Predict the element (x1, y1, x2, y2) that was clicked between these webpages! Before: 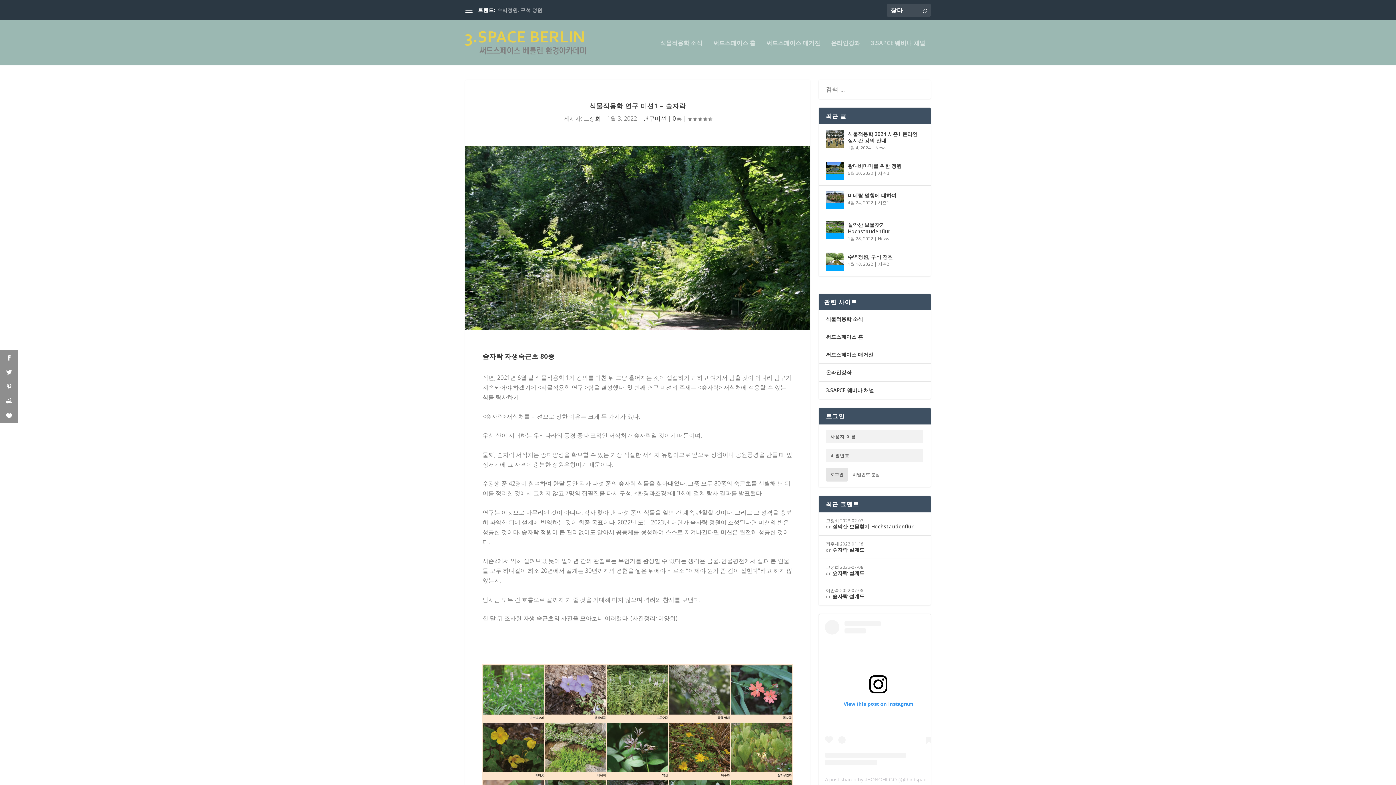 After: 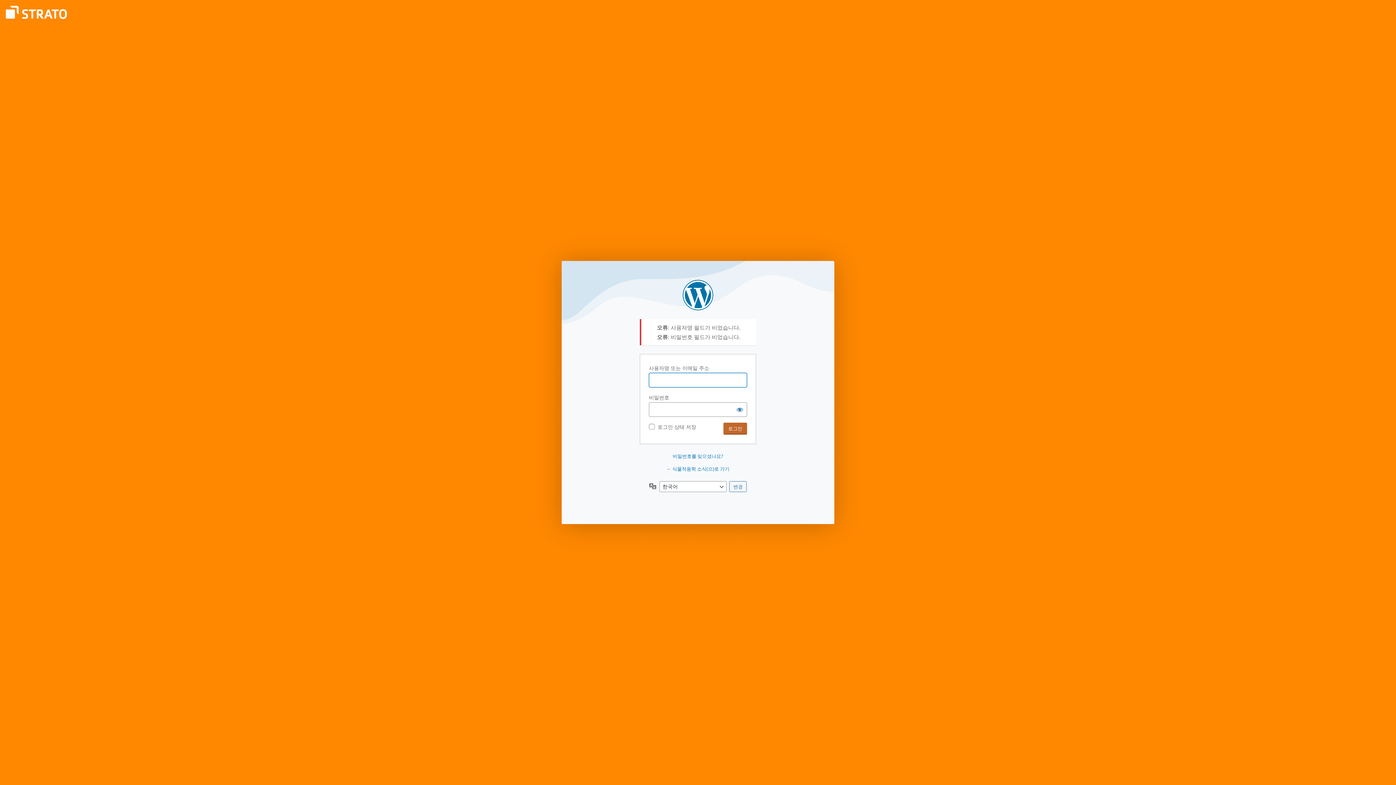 Action: label: 로그인 bbox: (826, 468, 848, 481)